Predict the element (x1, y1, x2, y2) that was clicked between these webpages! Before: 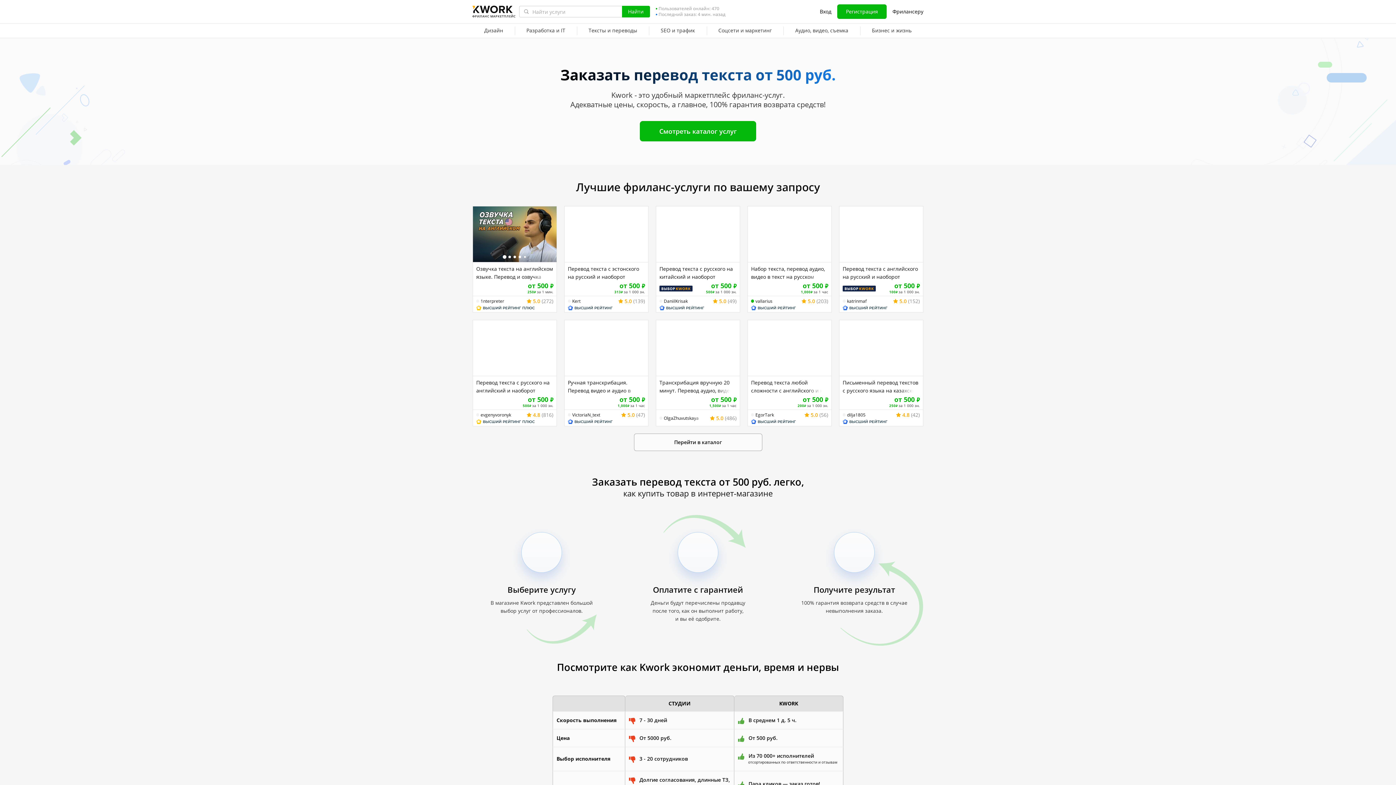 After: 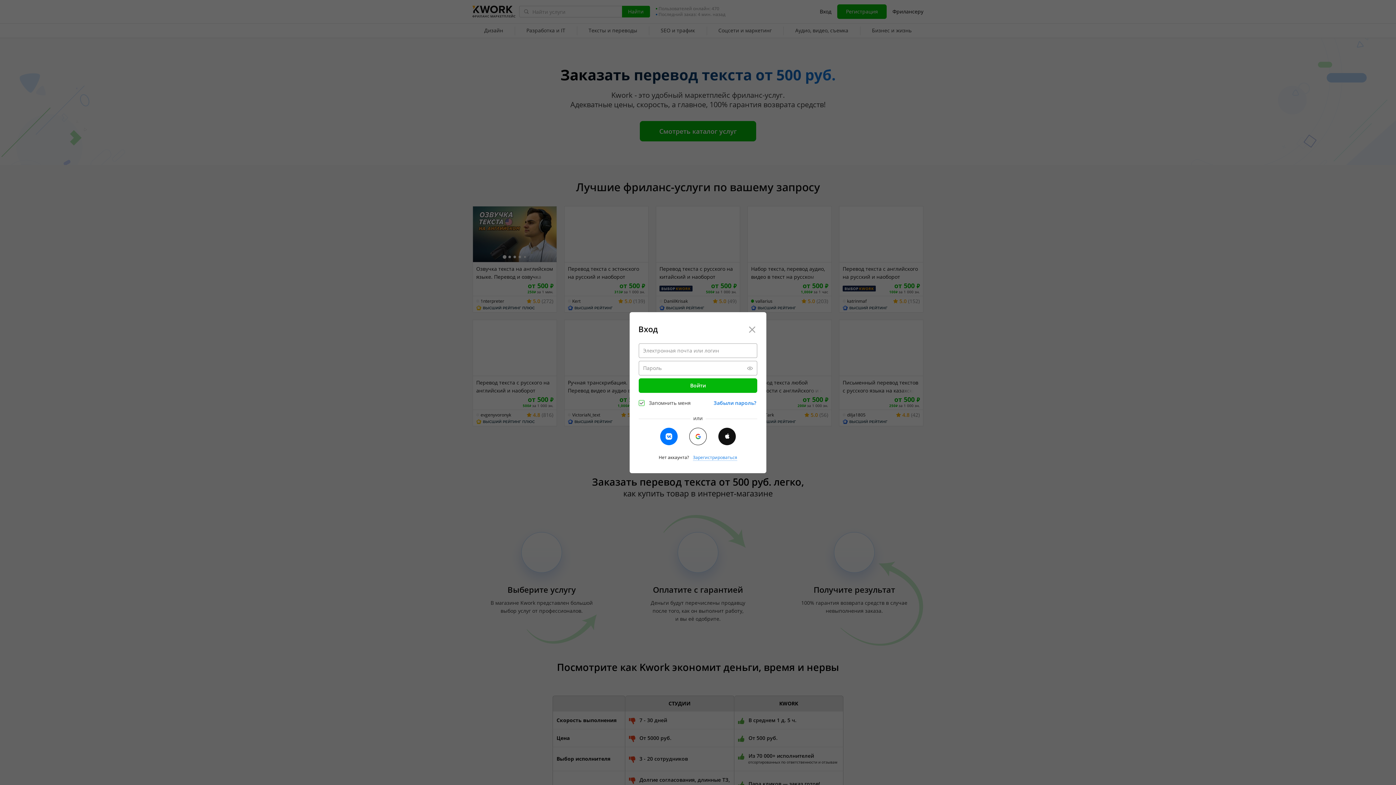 Action: bbox: (817, 4, 834, 18) label: Вход